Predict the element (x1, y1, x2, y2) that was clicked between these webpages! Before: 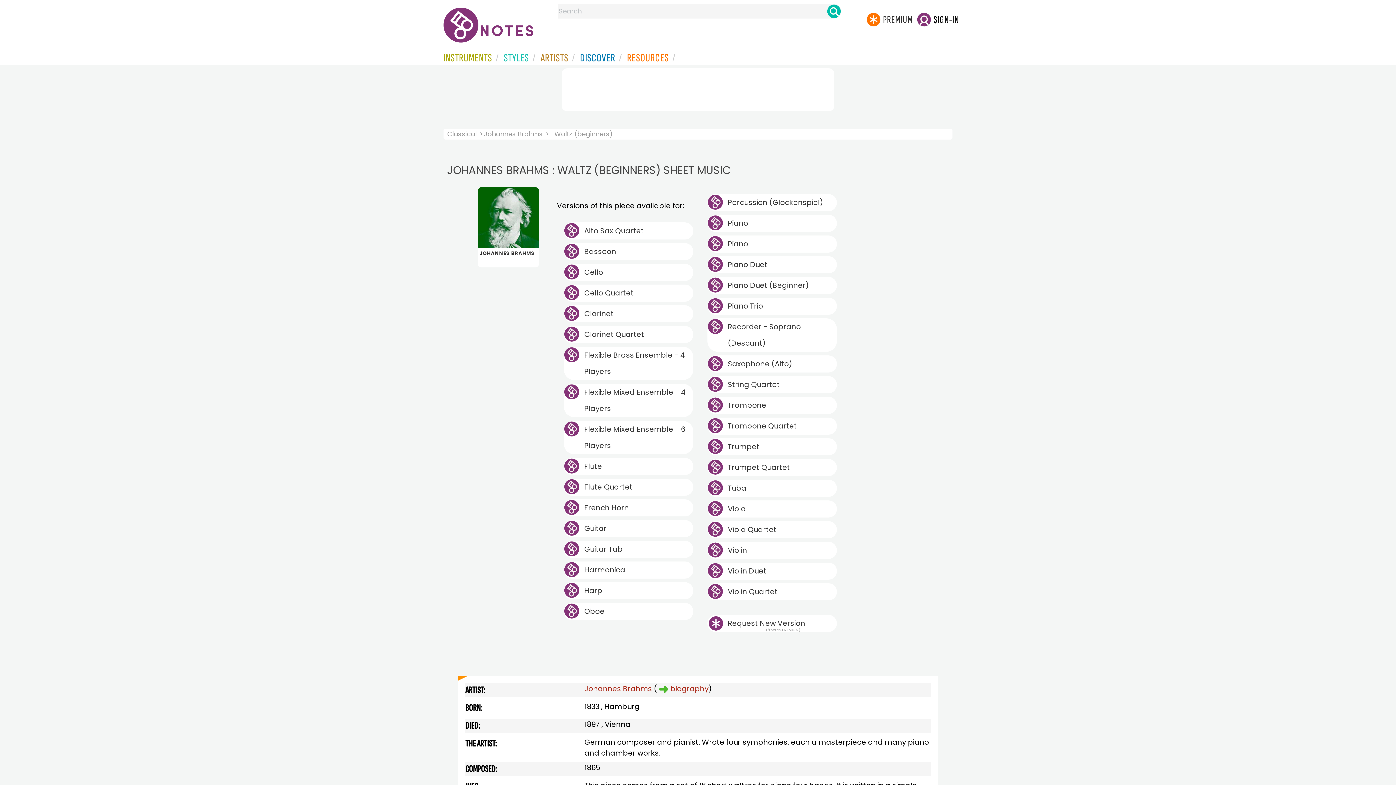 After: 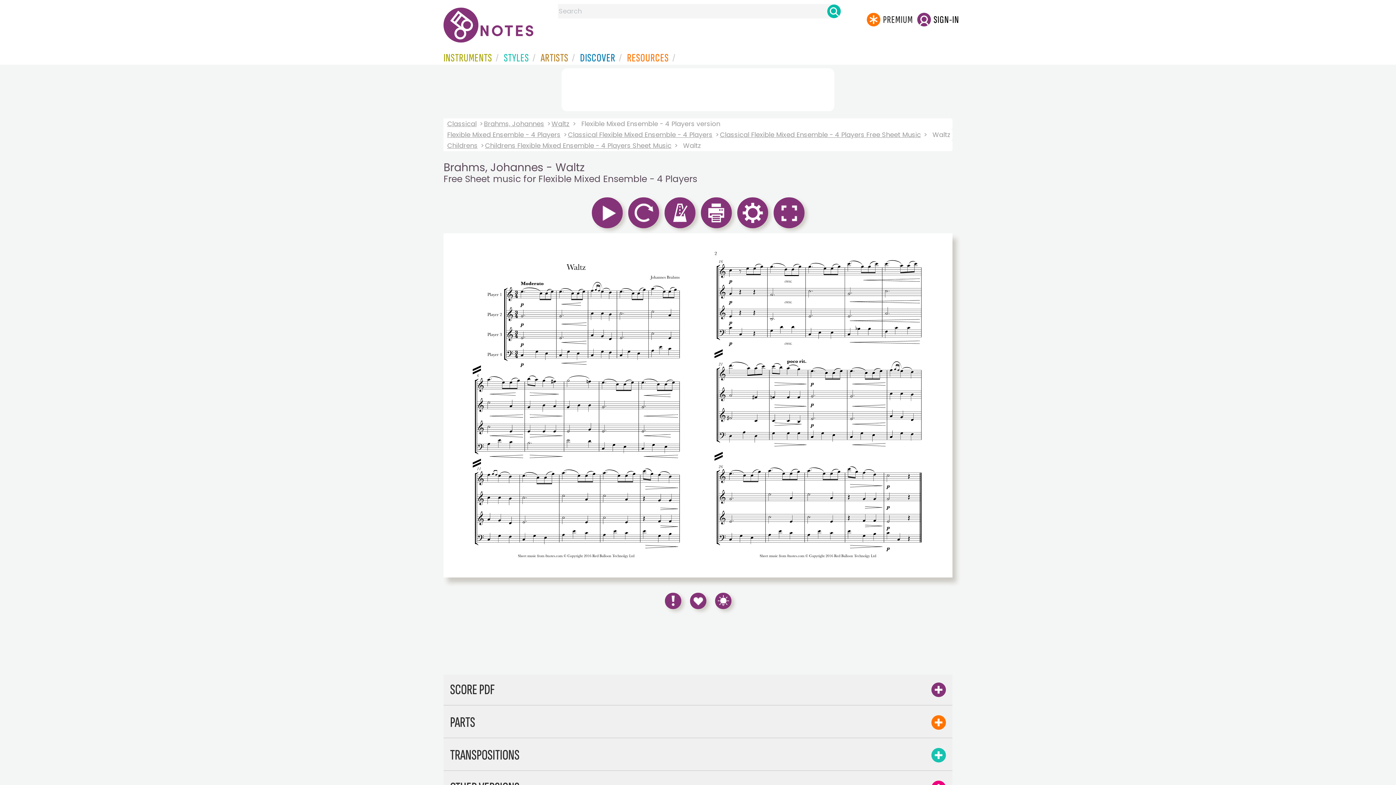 Action: bbox: (564, 384, 693, 417) label: Flexible Mixed Ensemble - 4 Players